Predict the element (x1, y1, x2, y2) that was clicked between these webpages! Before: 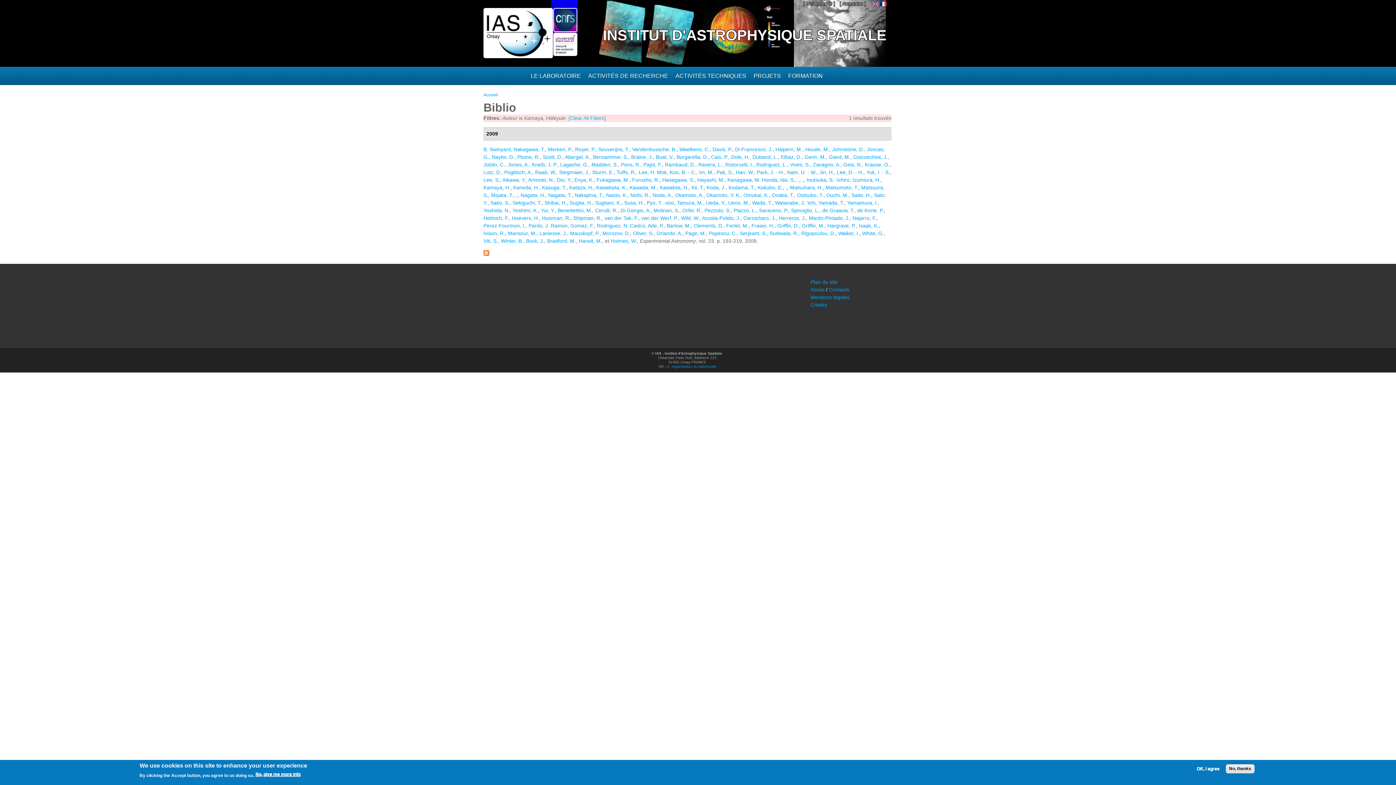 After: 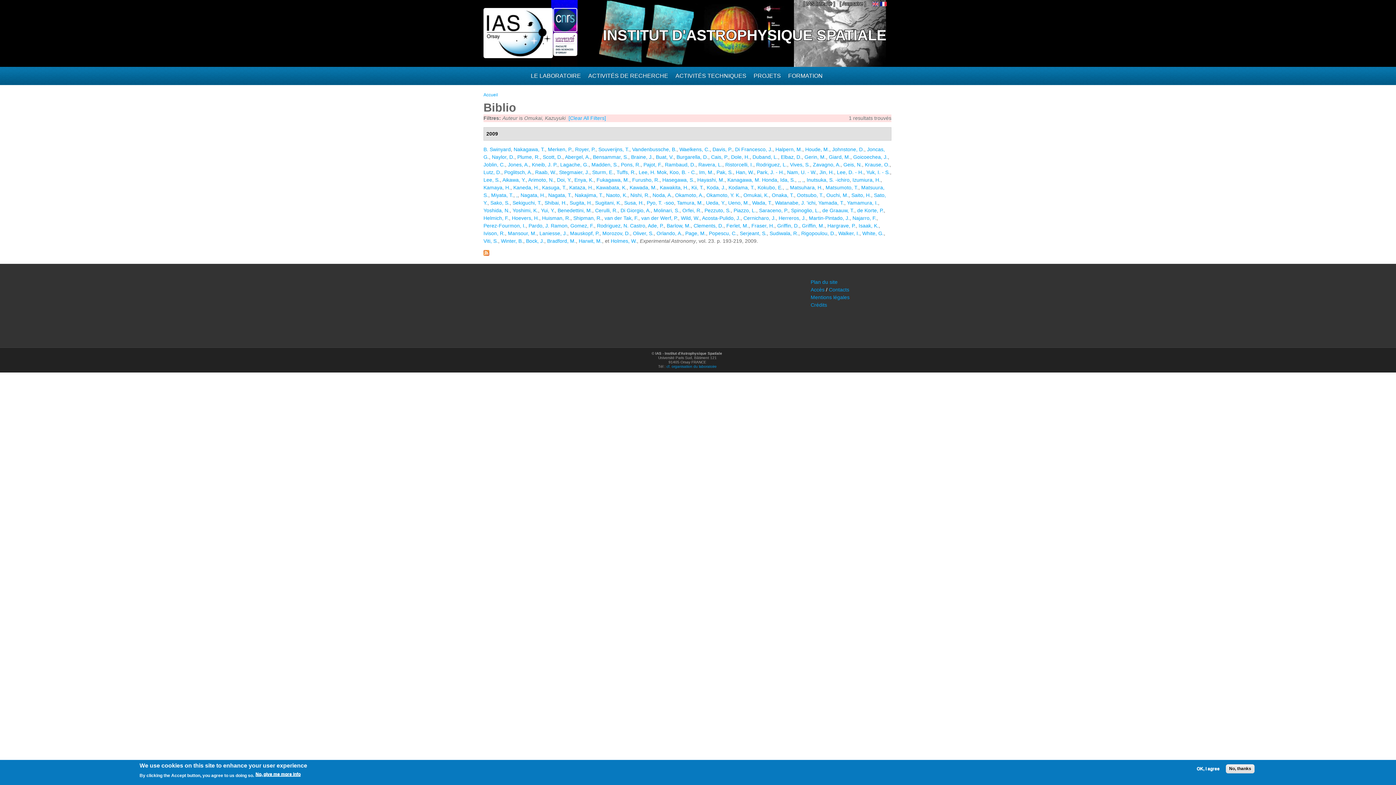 Action: label: Omukai, K. bbox: (743, 192, 769, 198)